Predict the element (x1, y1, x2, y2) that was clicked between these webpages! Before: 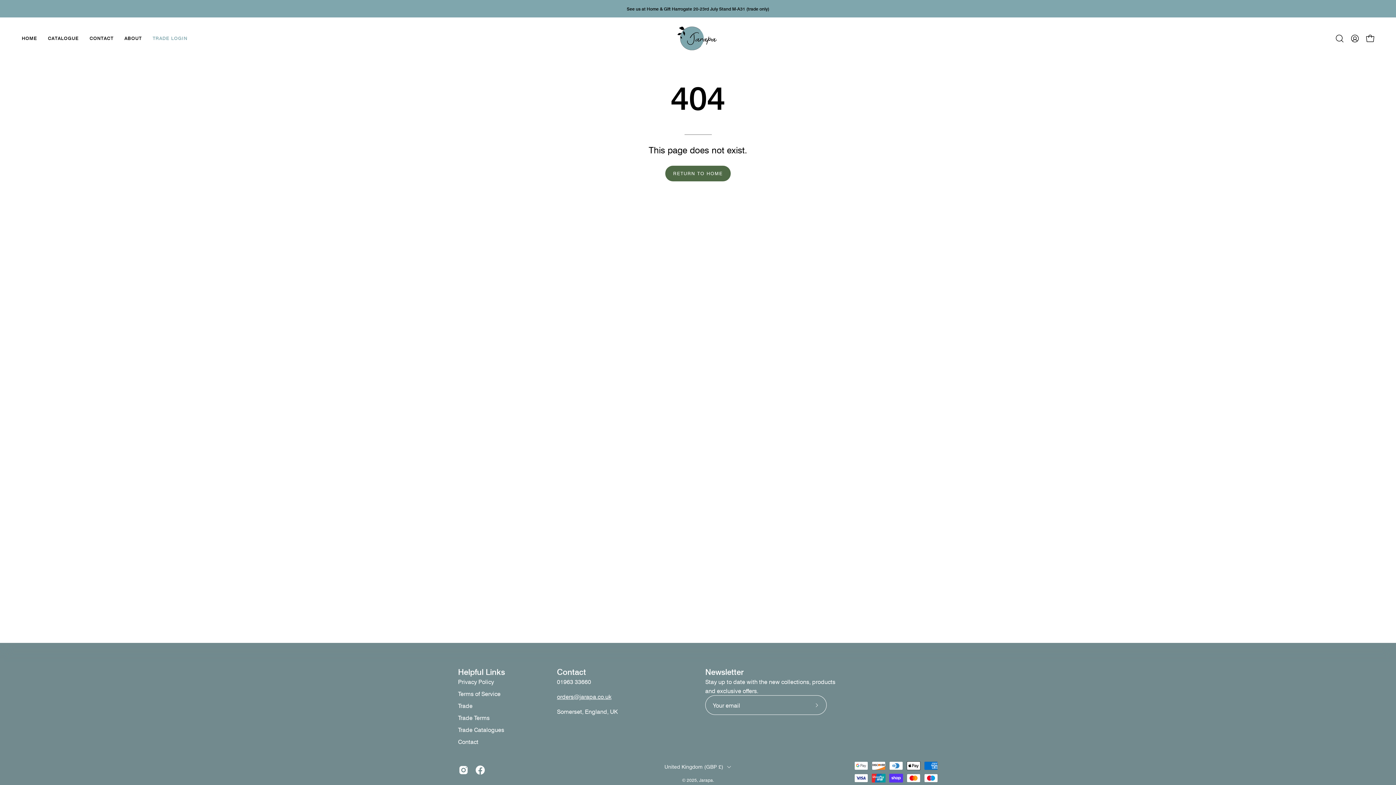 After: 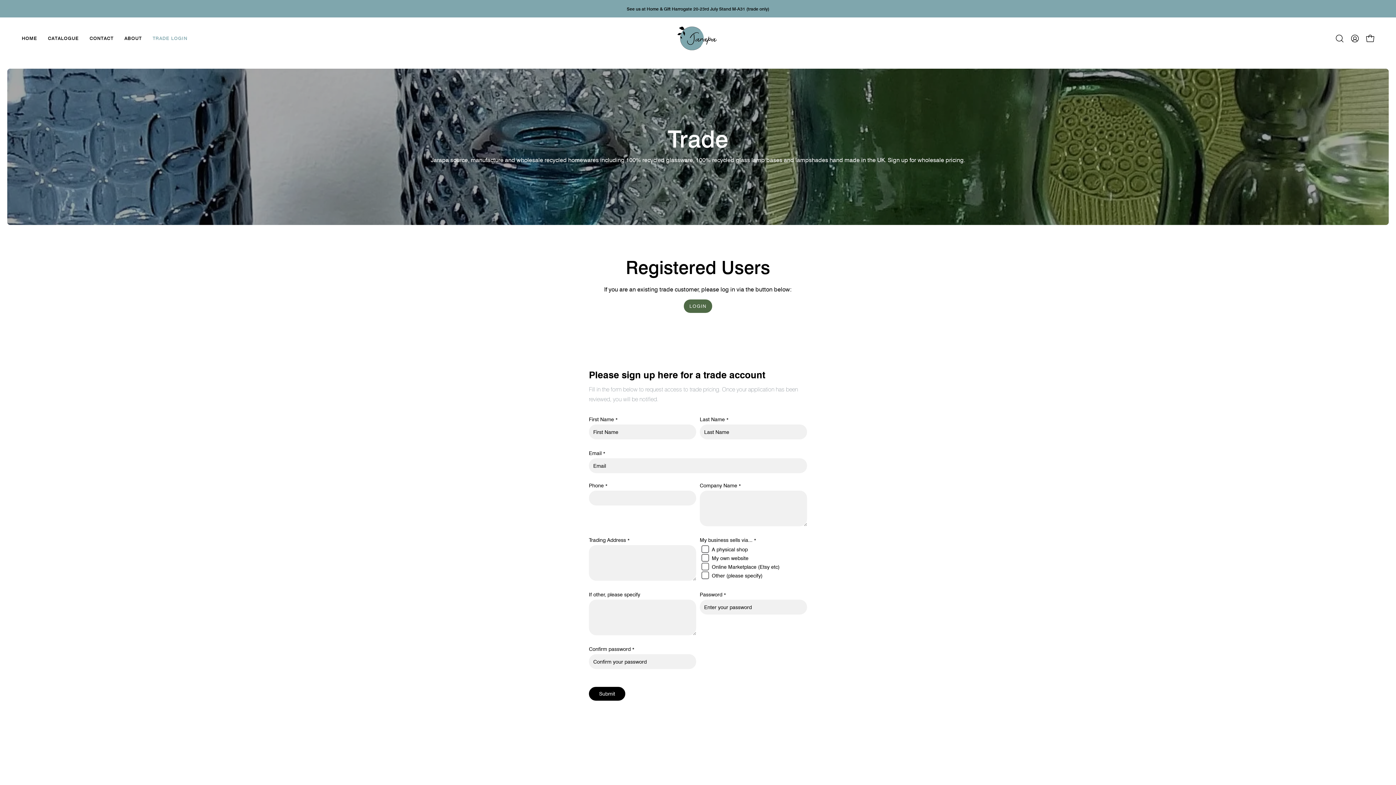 Action: bbox: (458, 702, 472, 709) label: Trade